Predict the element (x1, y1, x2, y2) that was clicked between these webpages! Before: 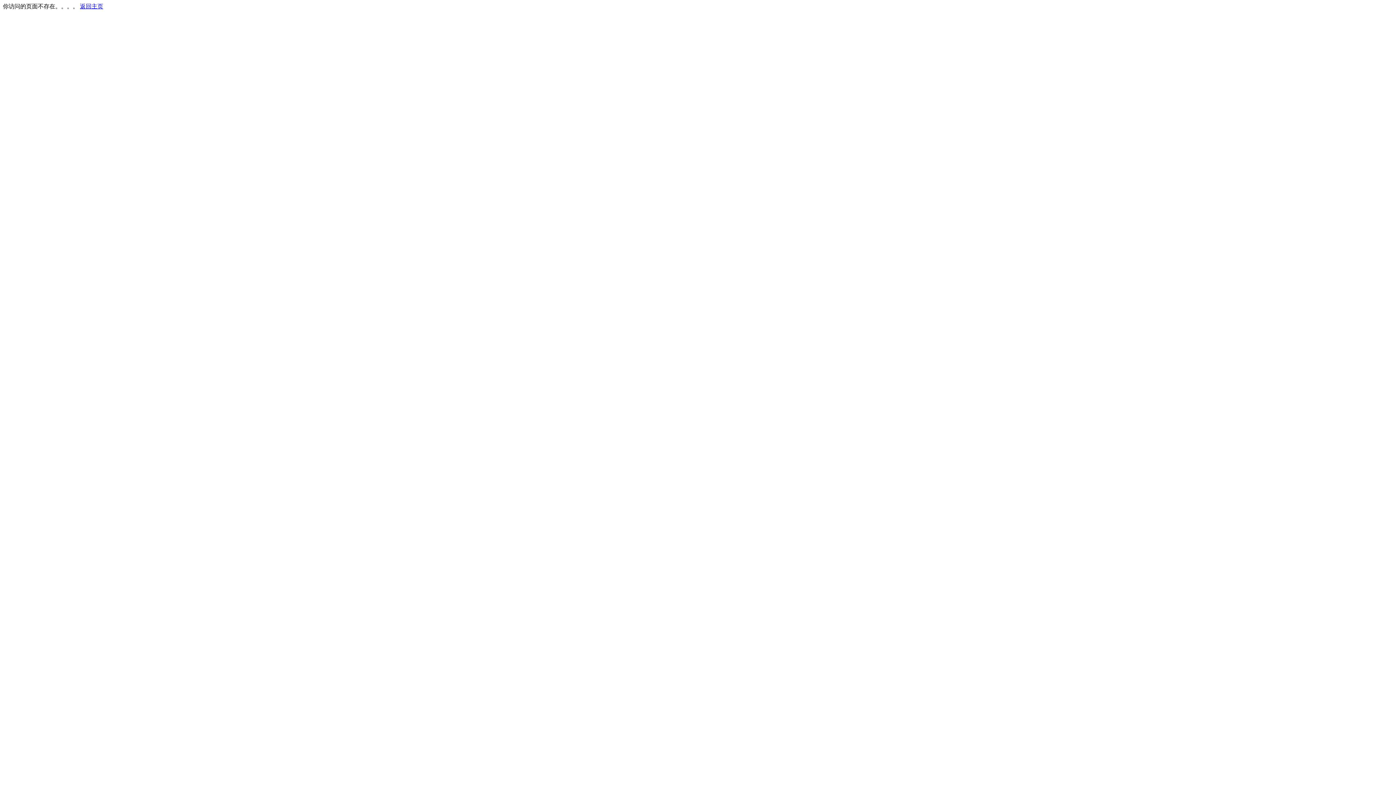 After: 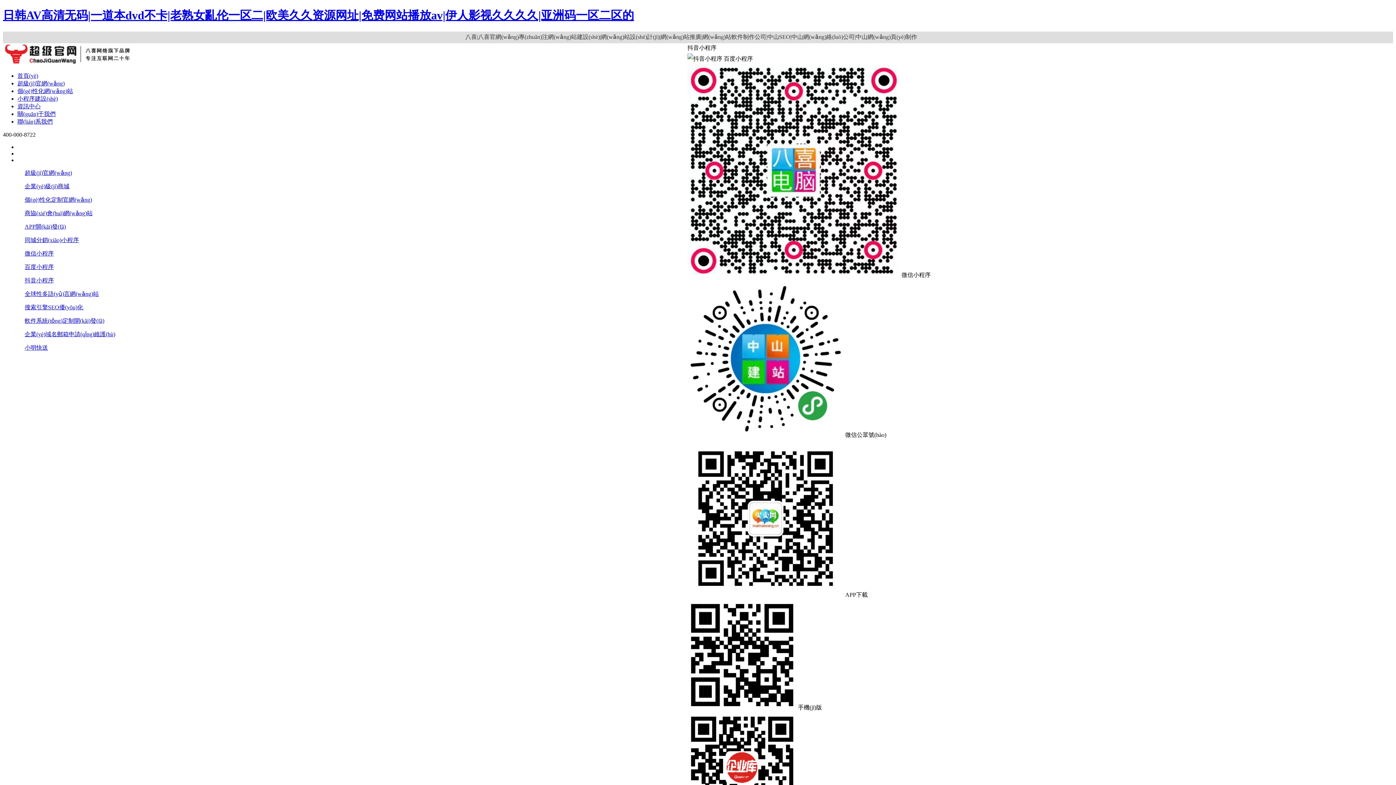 Action: label: 返回主页 bbox: (80, 3, 103, 9)